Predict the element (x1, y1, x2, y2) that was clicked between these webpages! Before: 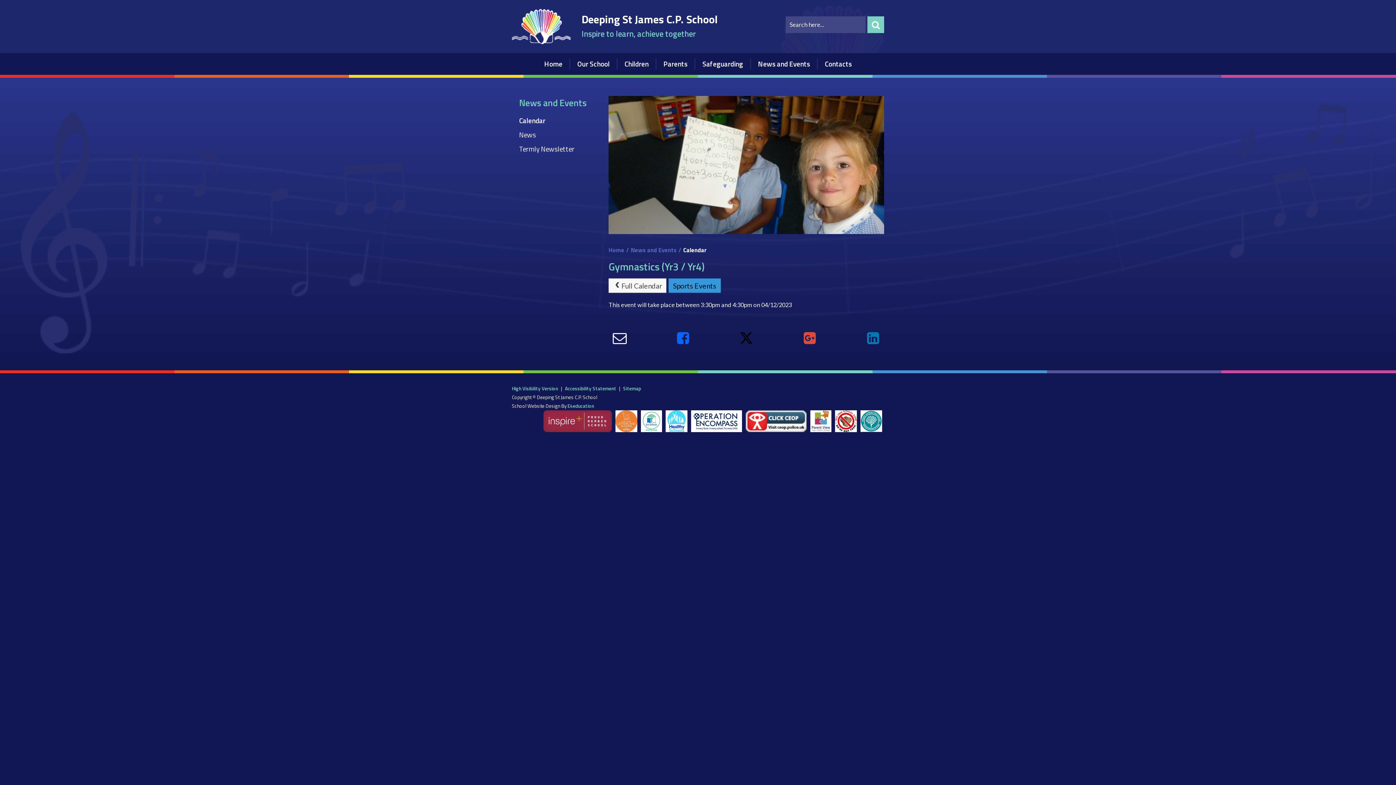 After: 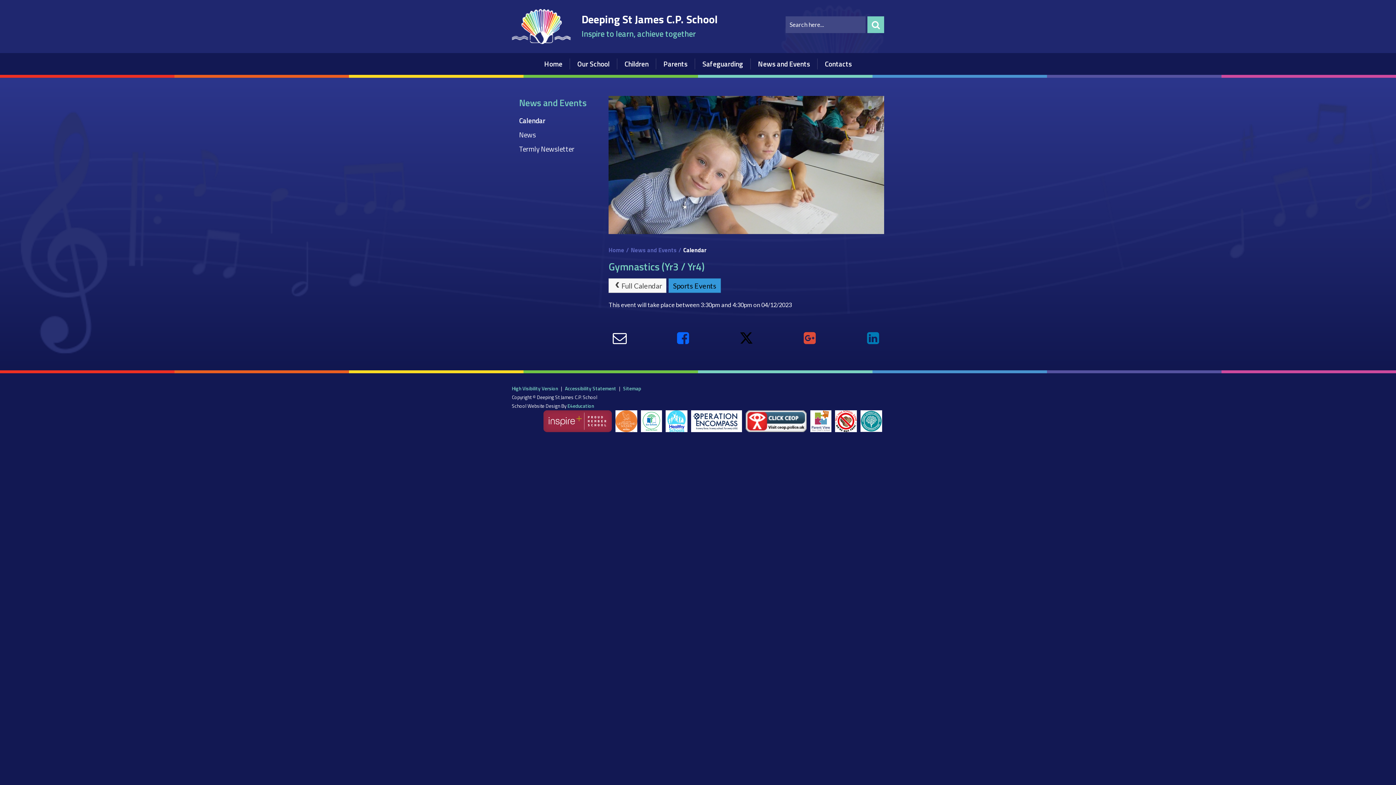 Action: bbox: (541, 425, 613, 433)